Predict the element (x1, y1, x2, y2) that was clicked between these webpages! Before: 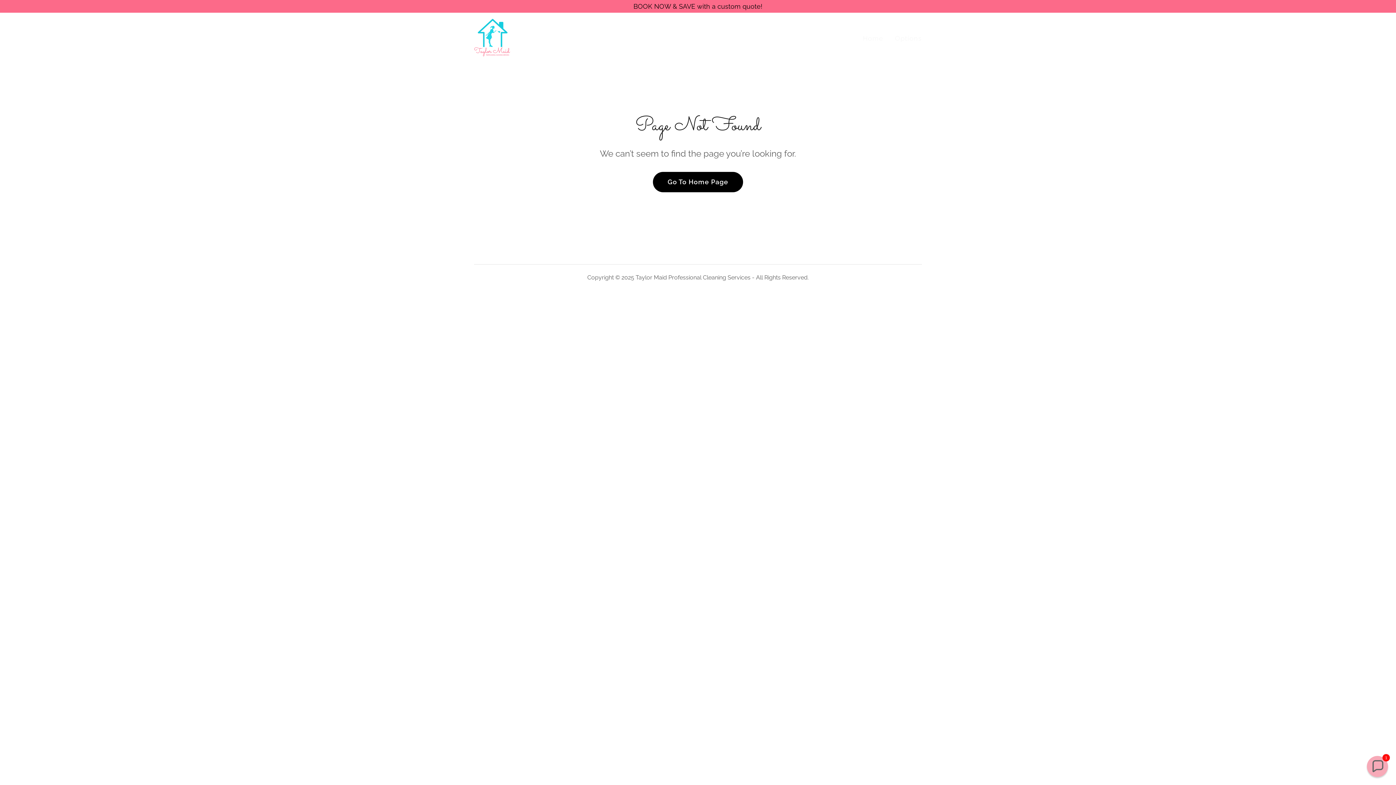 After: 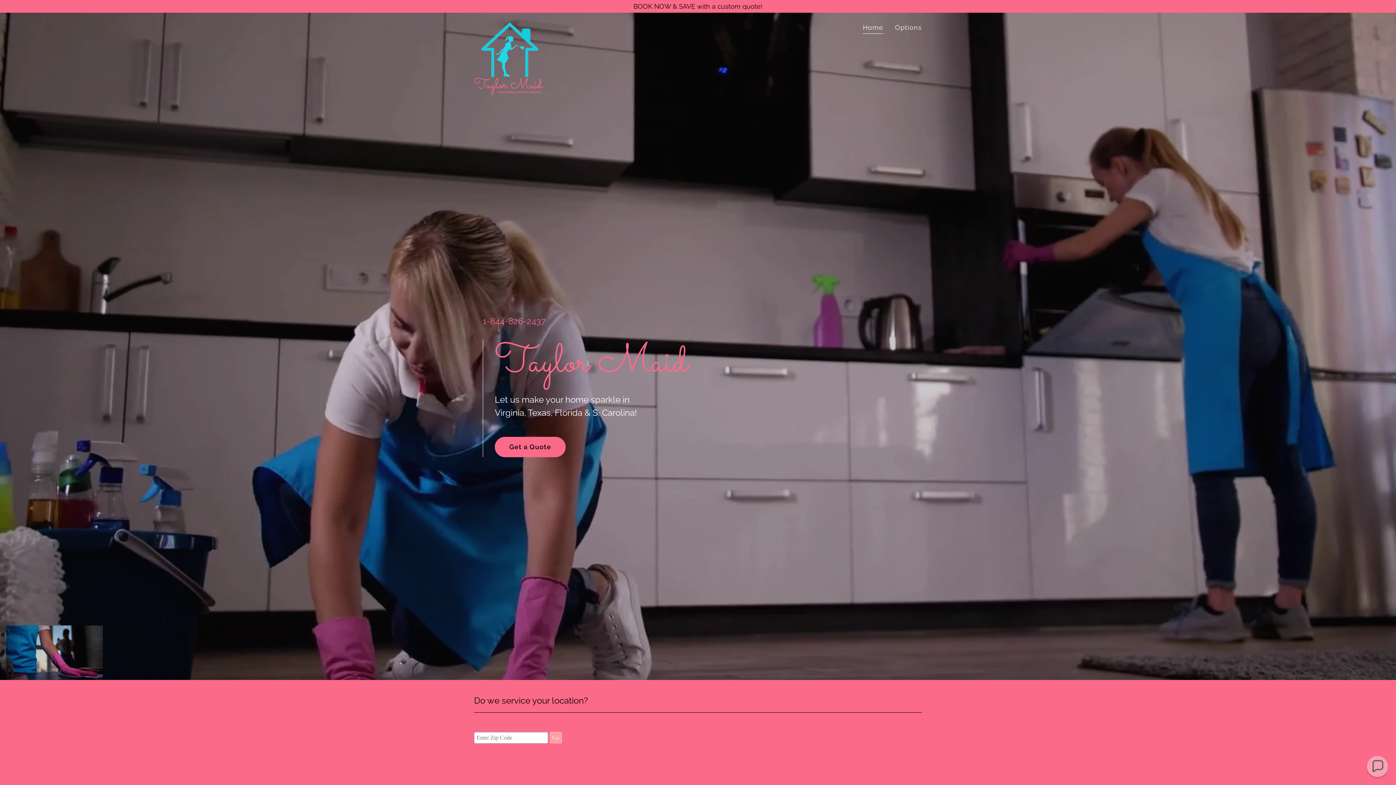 Action: bbox: (474, 32, 510, 40)